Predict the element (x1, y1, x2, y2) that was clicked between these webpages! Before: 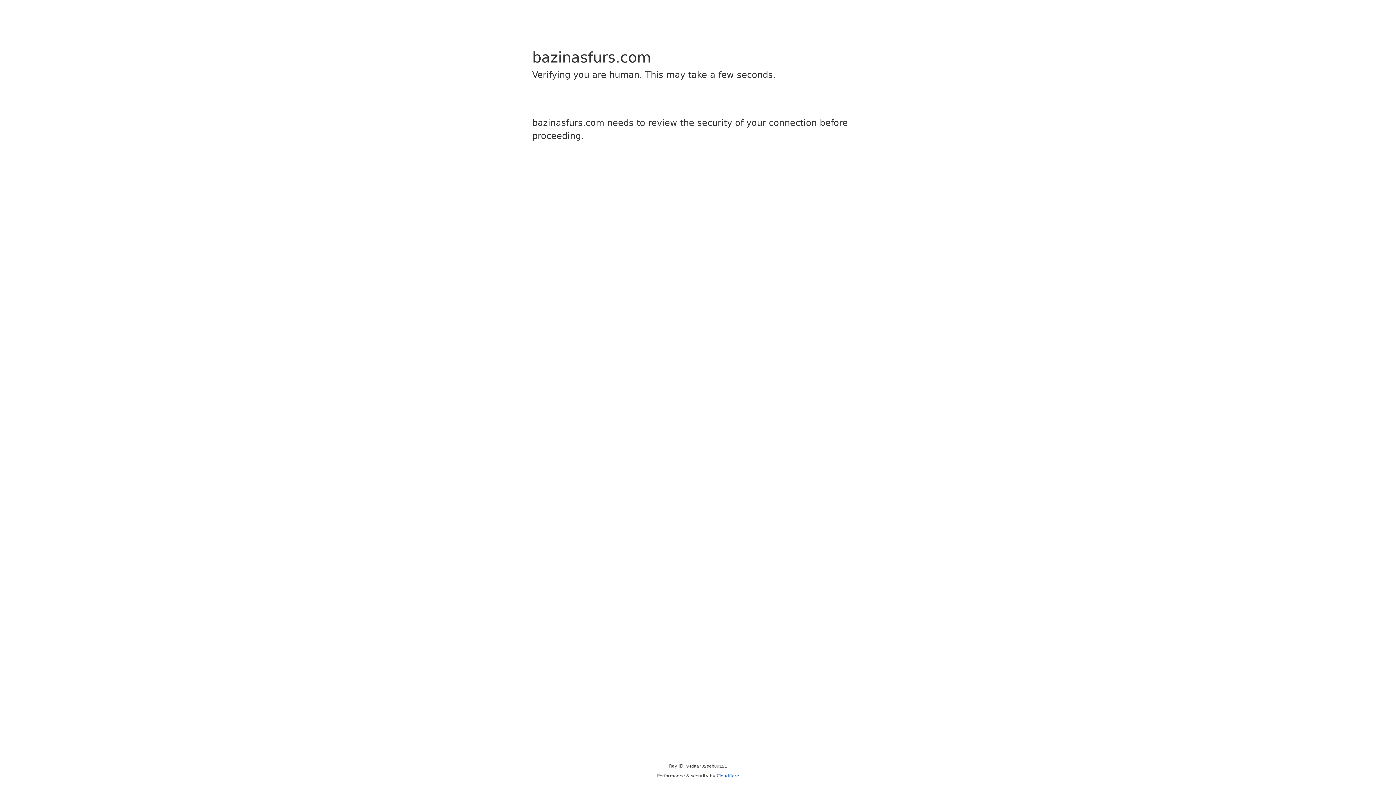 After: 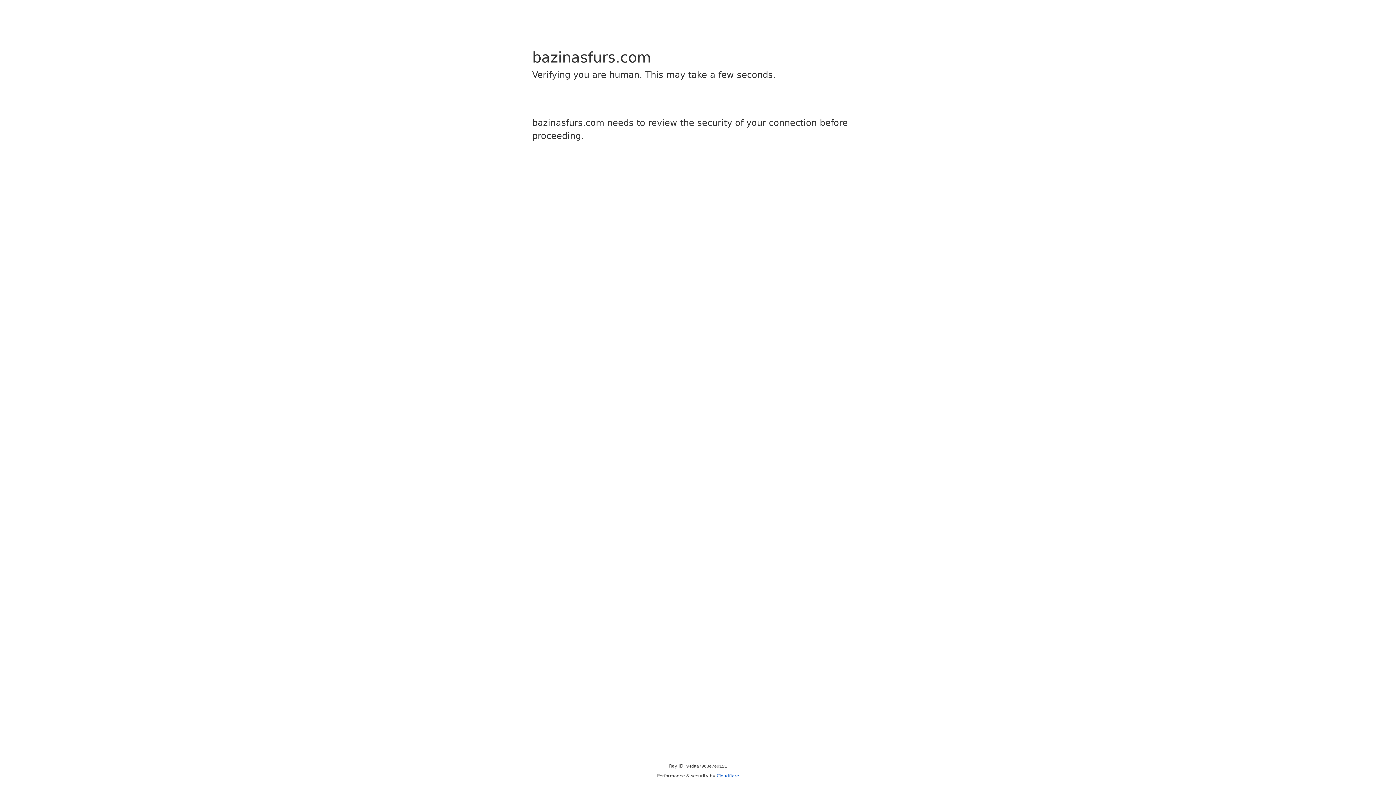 Action: bbox: (716, 773, 739, 778) label: Cloudflare